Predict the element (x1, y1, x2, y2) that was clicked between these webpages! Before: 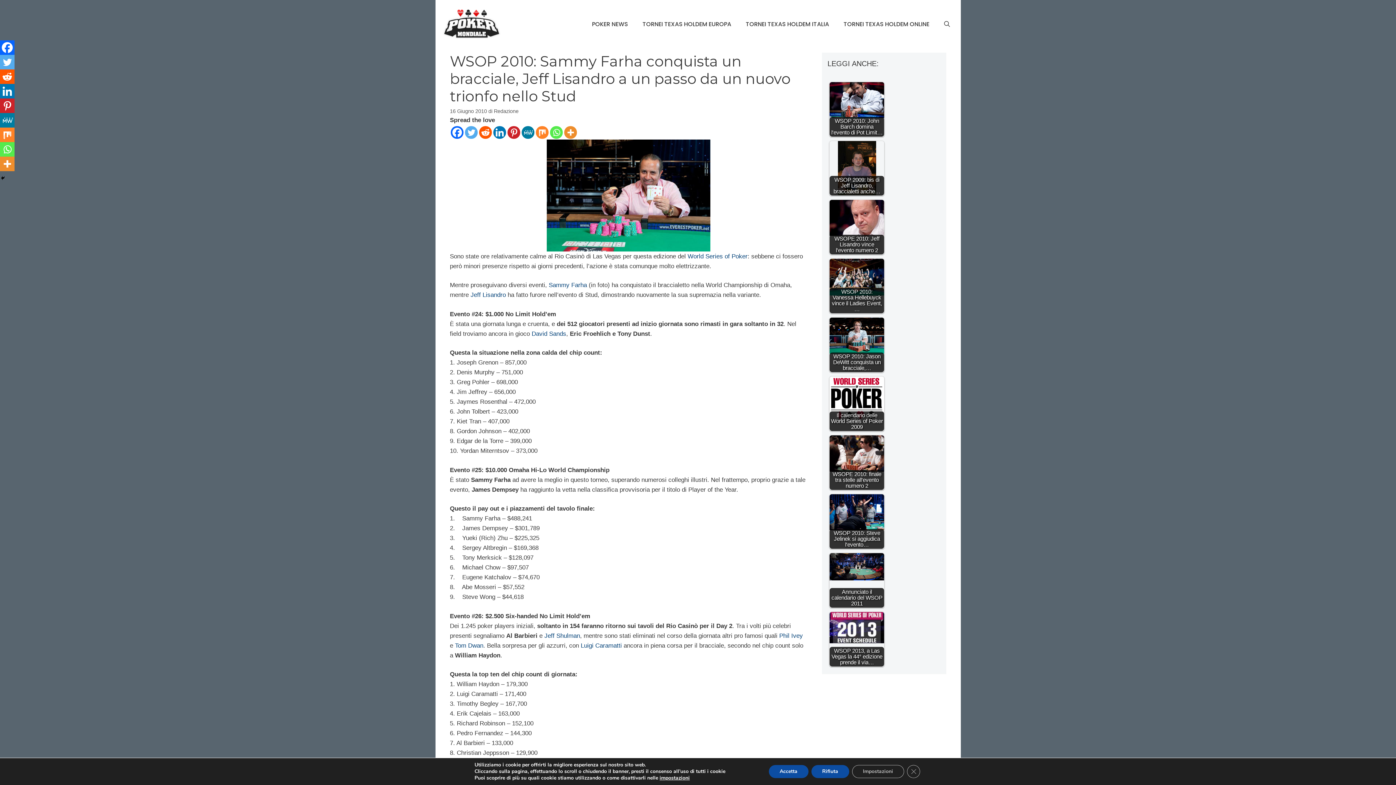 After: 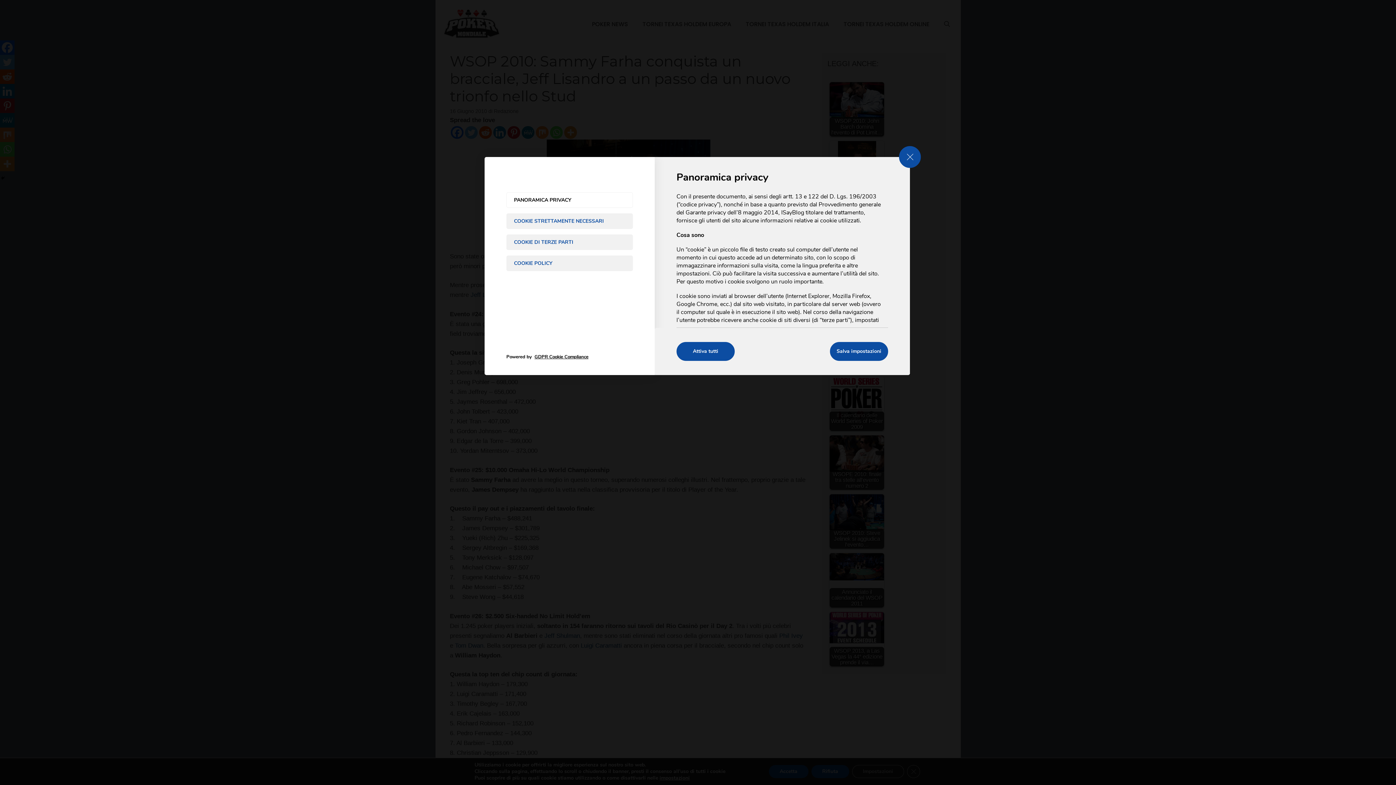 Action: bbox: (852, 765, 904, 778) label: Impostazioni